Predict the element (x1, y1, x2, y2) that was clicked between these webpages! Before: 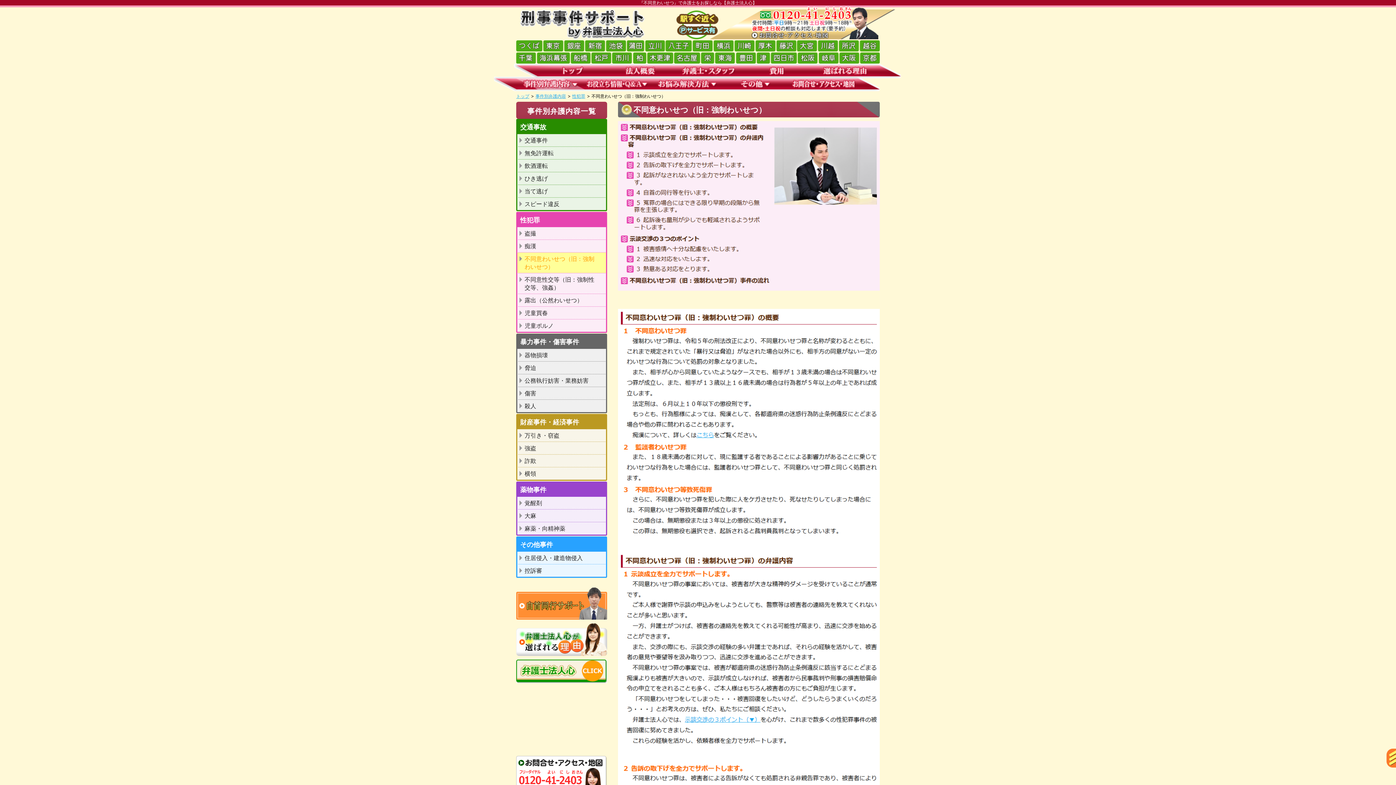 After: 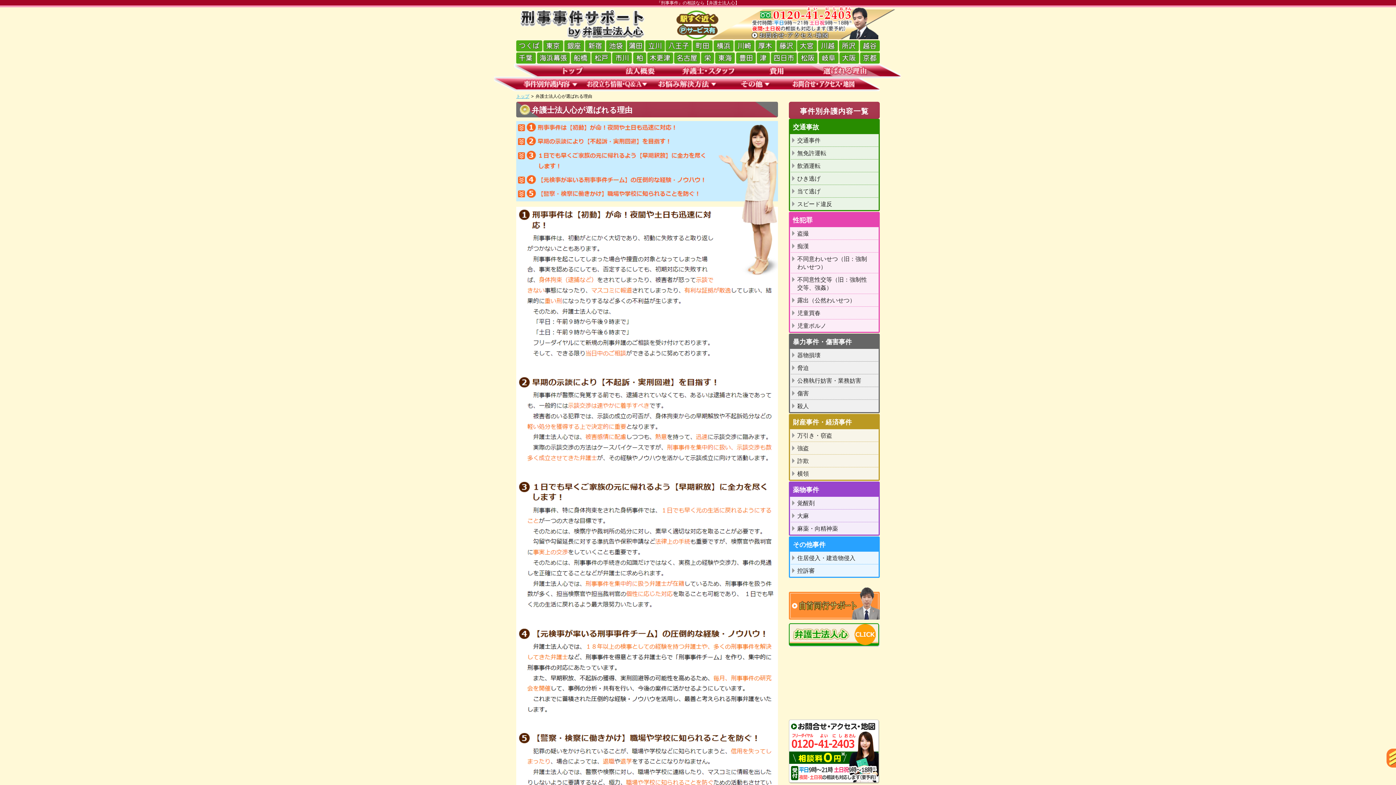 Action: bbox: (516, 649, 607, 655)